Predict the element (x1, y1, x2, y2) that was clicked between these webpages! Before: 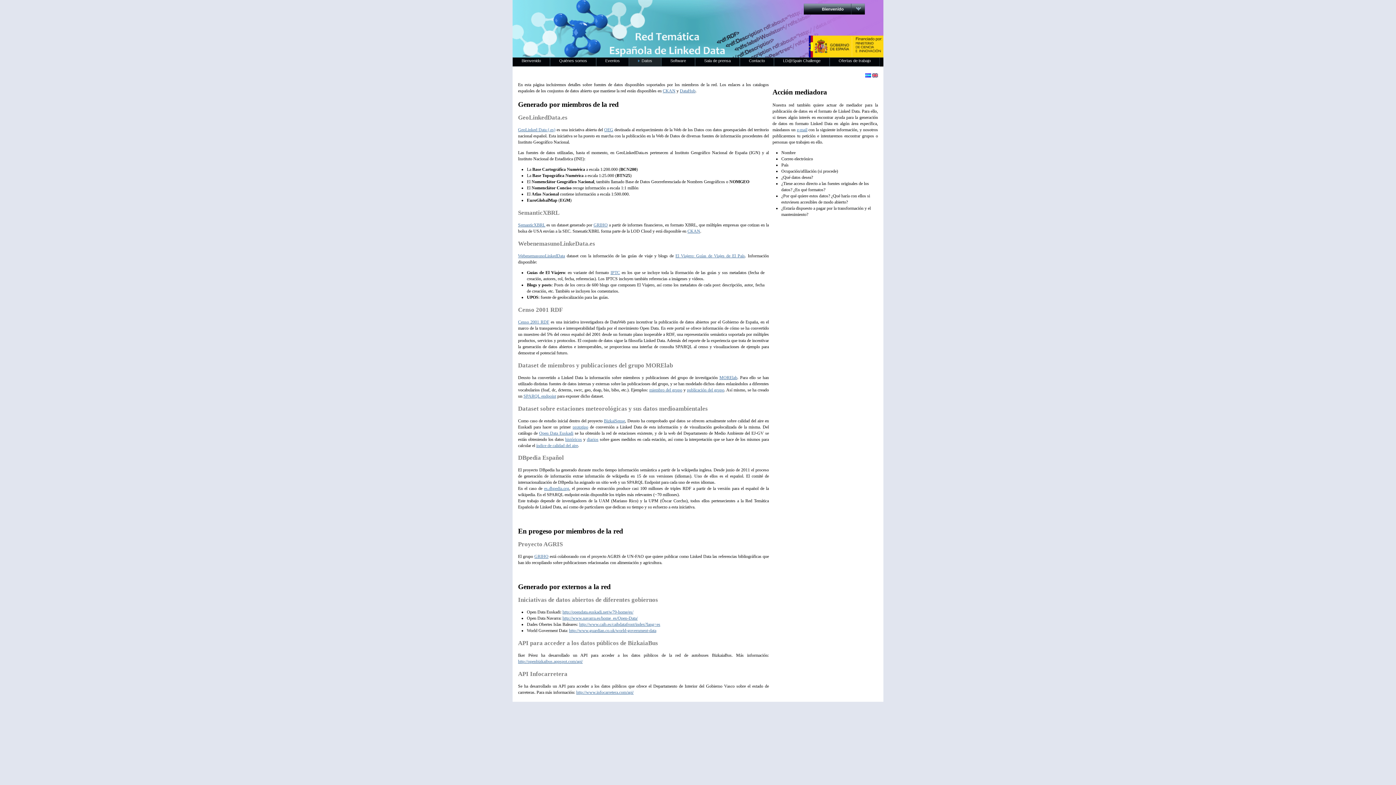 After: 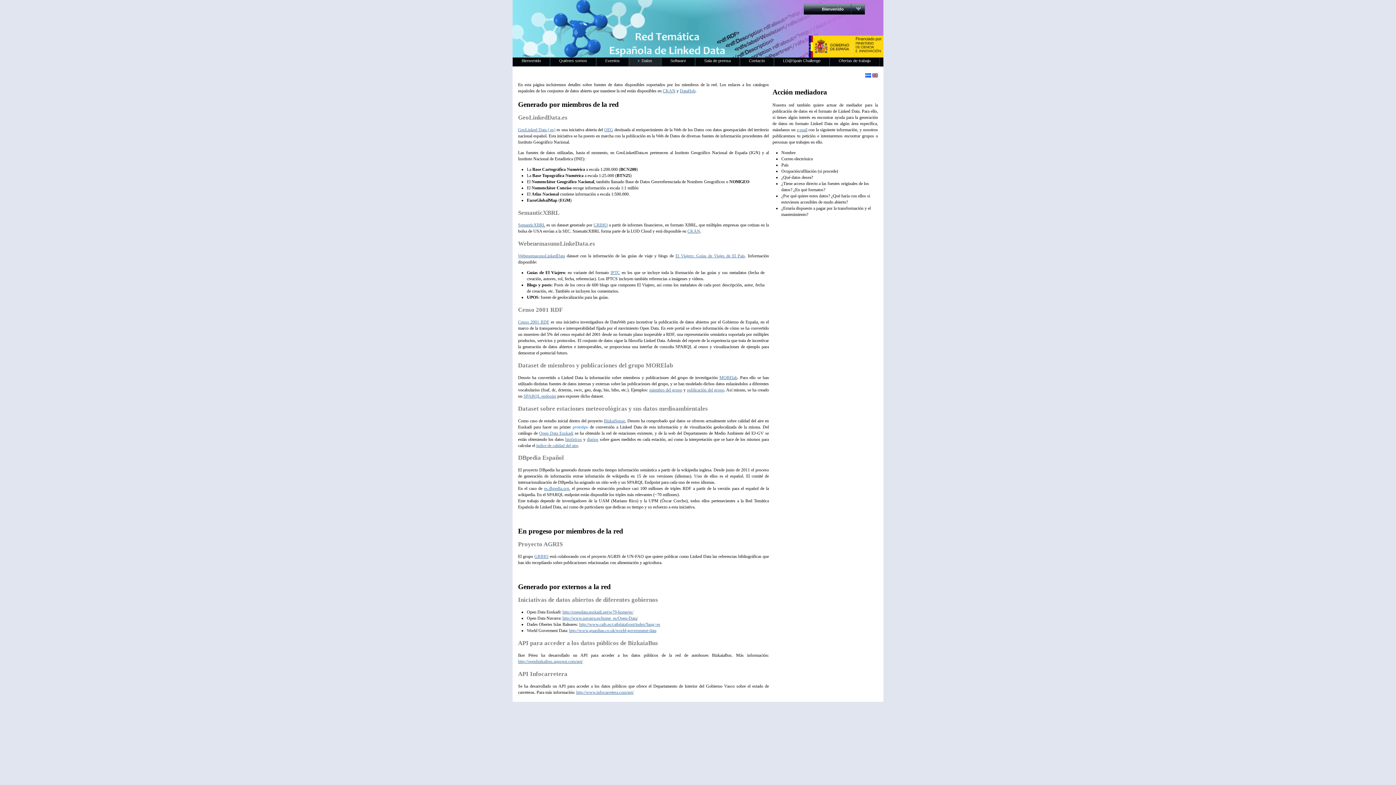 Action: bbox: (572, 424, 588, 429) label: prototipo